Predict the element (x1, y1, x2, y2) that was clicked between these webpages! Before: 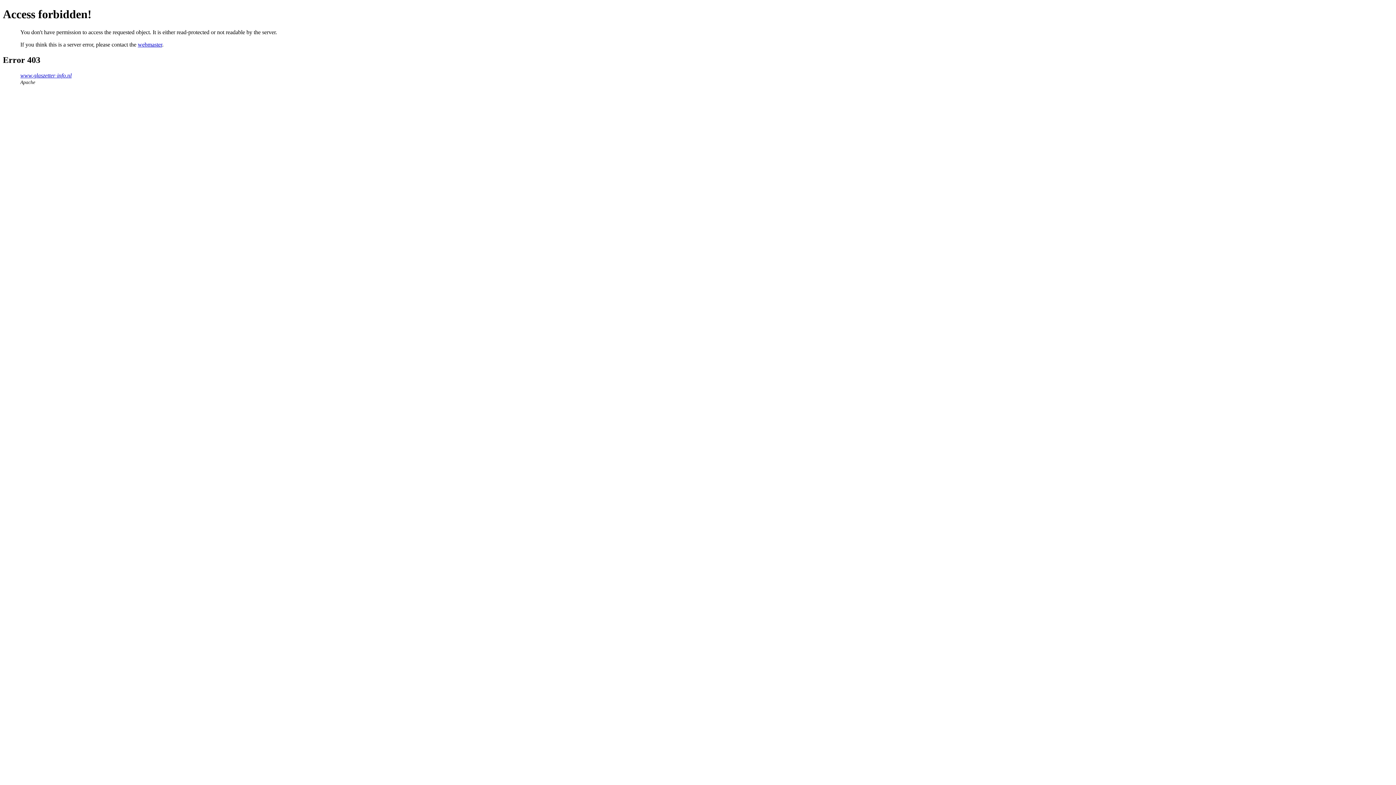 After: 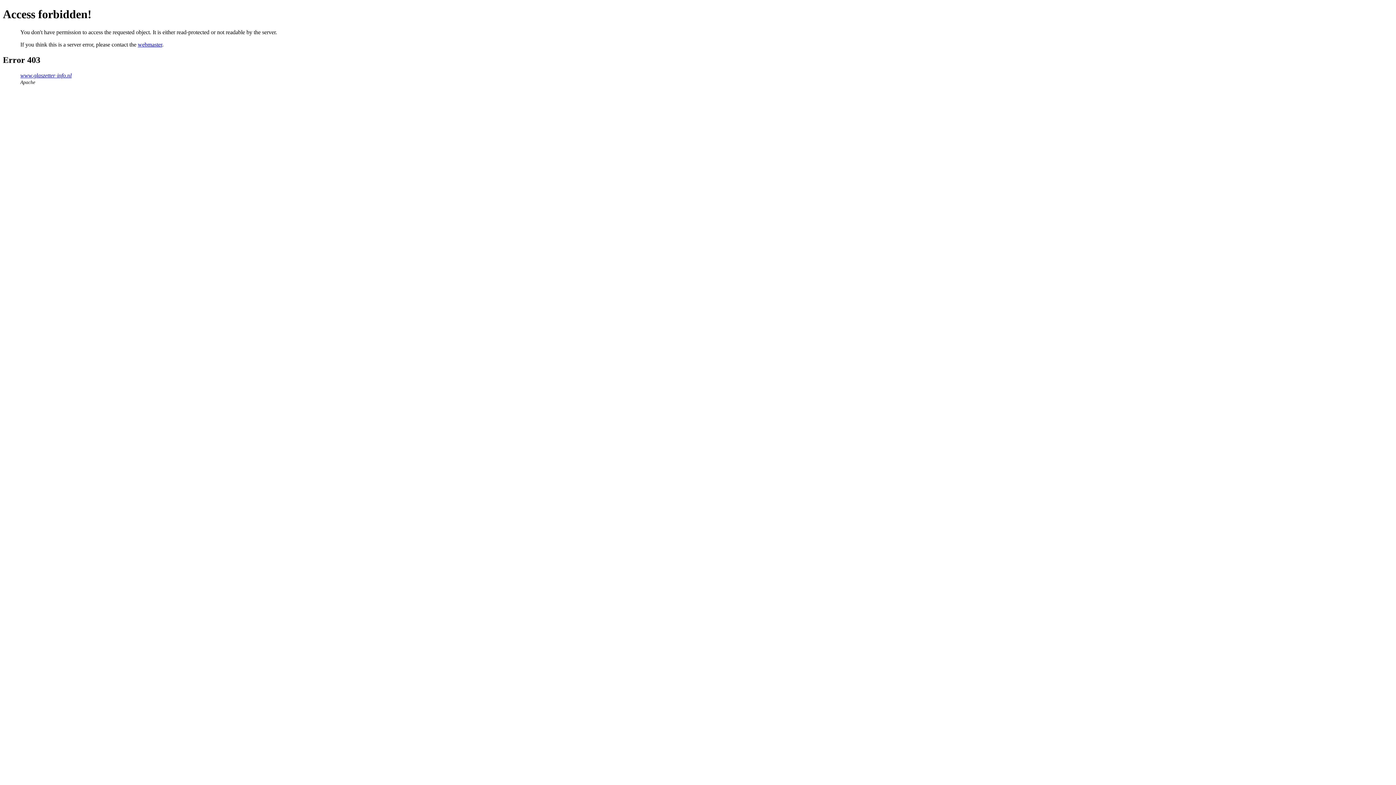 Action: bbox: (137, 41, 162, 47) label: webmaster